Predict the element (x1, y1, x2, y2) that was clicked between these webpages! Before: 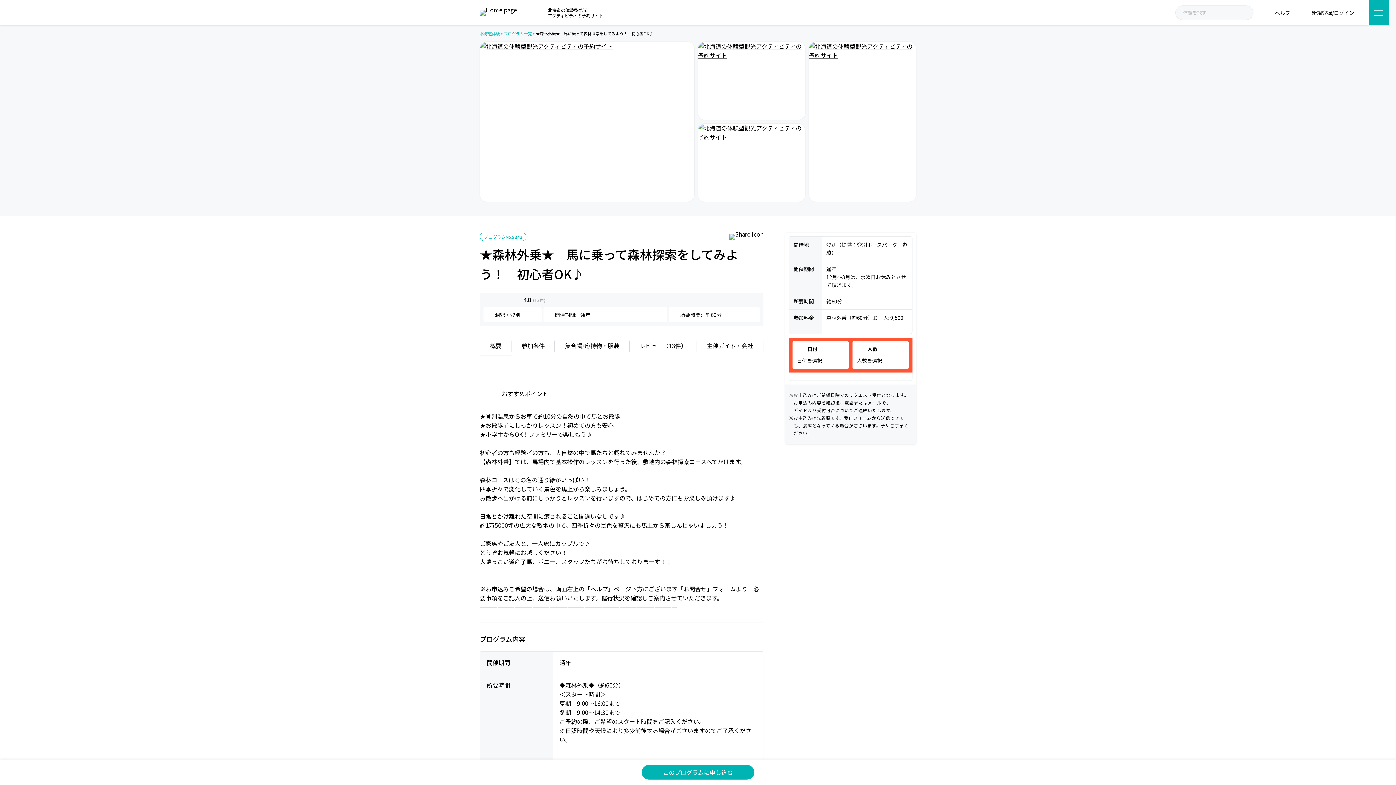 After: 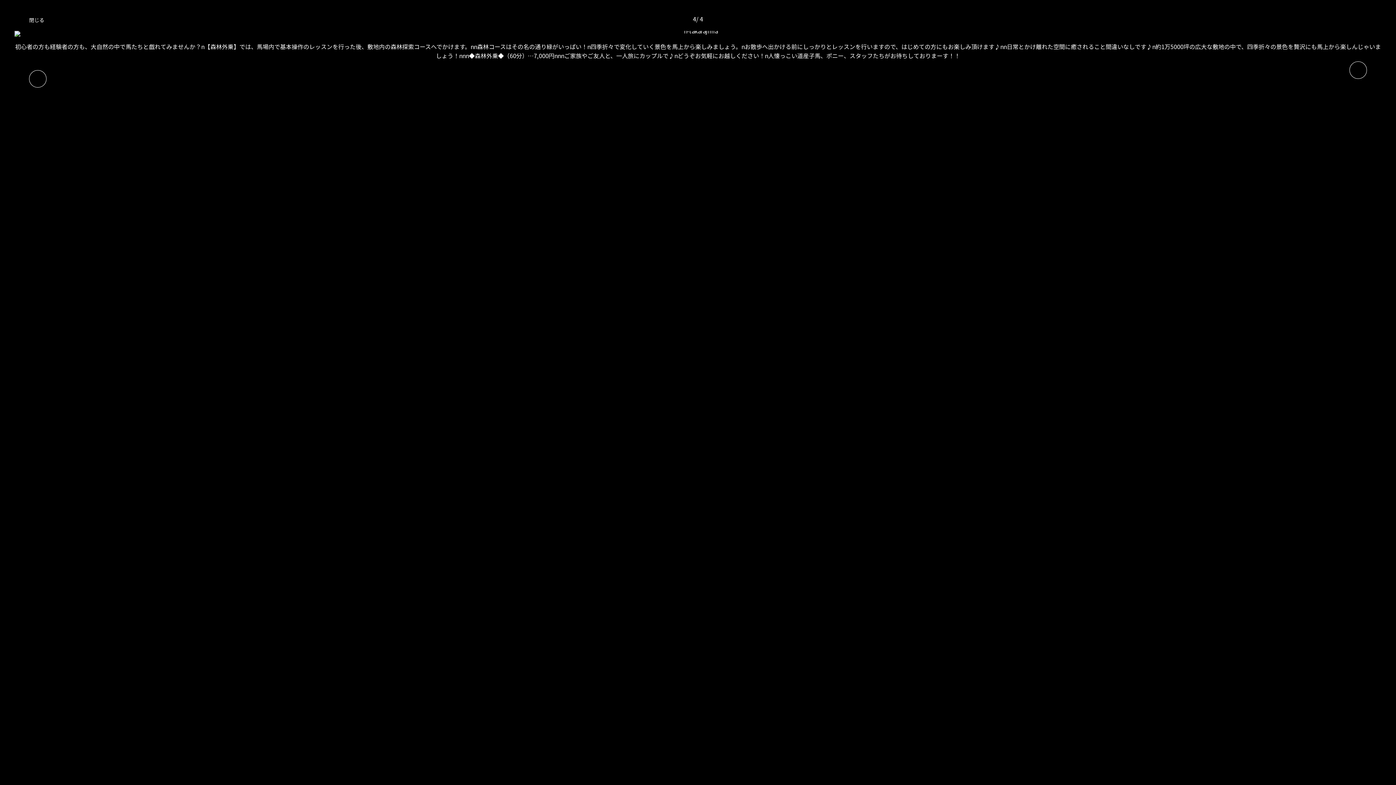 Action: bbox: (809, 41, 916, 201)